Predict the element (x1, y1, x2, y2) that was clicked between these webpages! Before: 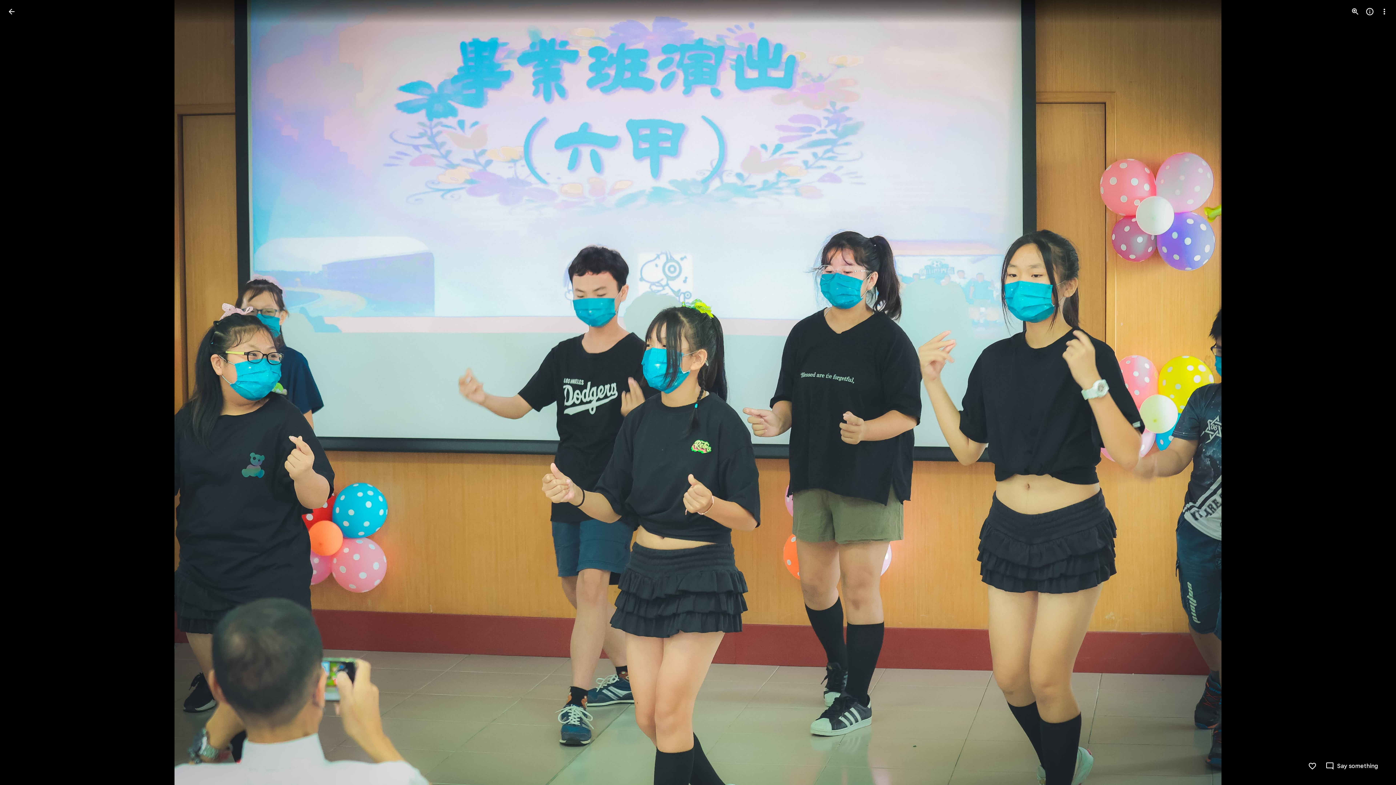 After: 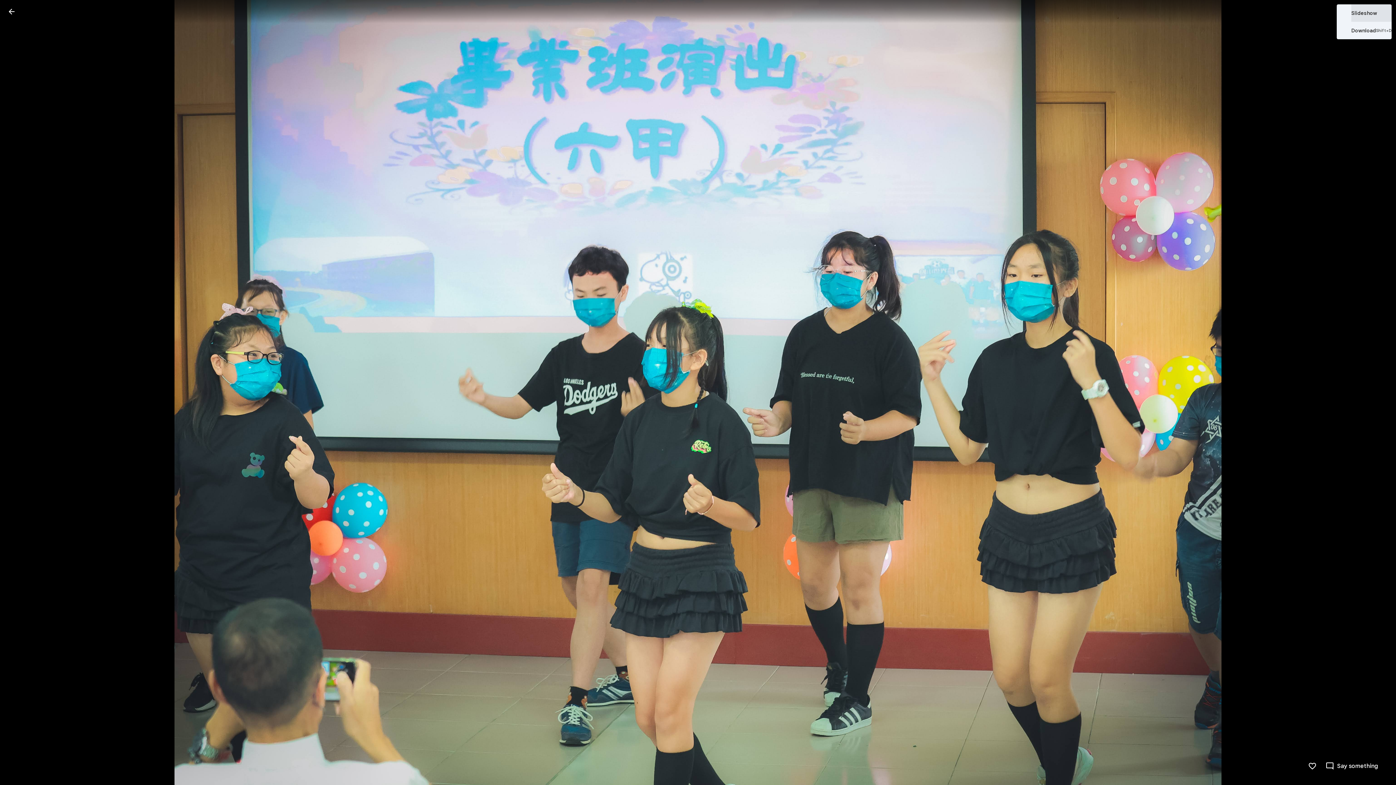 Action: label: More options bbox: (1377, 4, 1392, 18)